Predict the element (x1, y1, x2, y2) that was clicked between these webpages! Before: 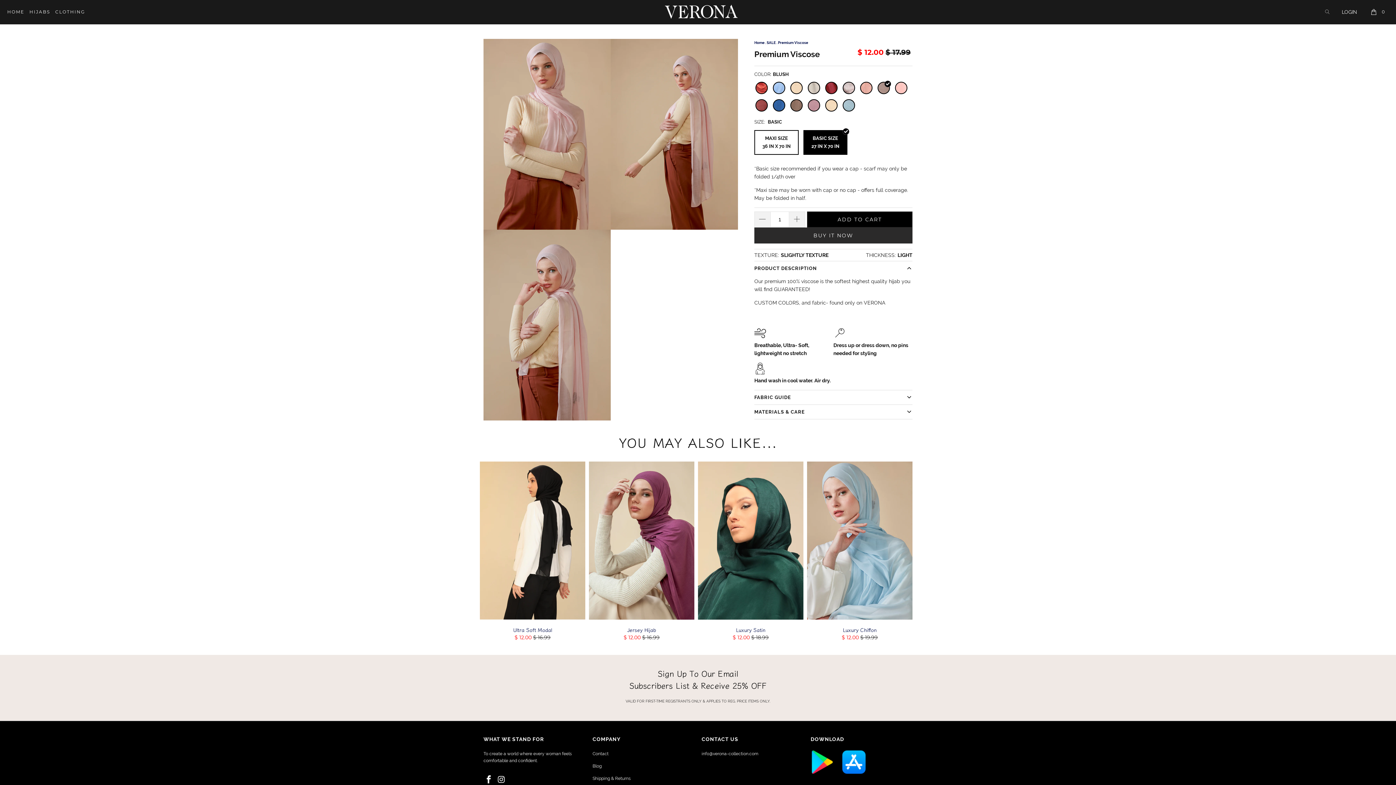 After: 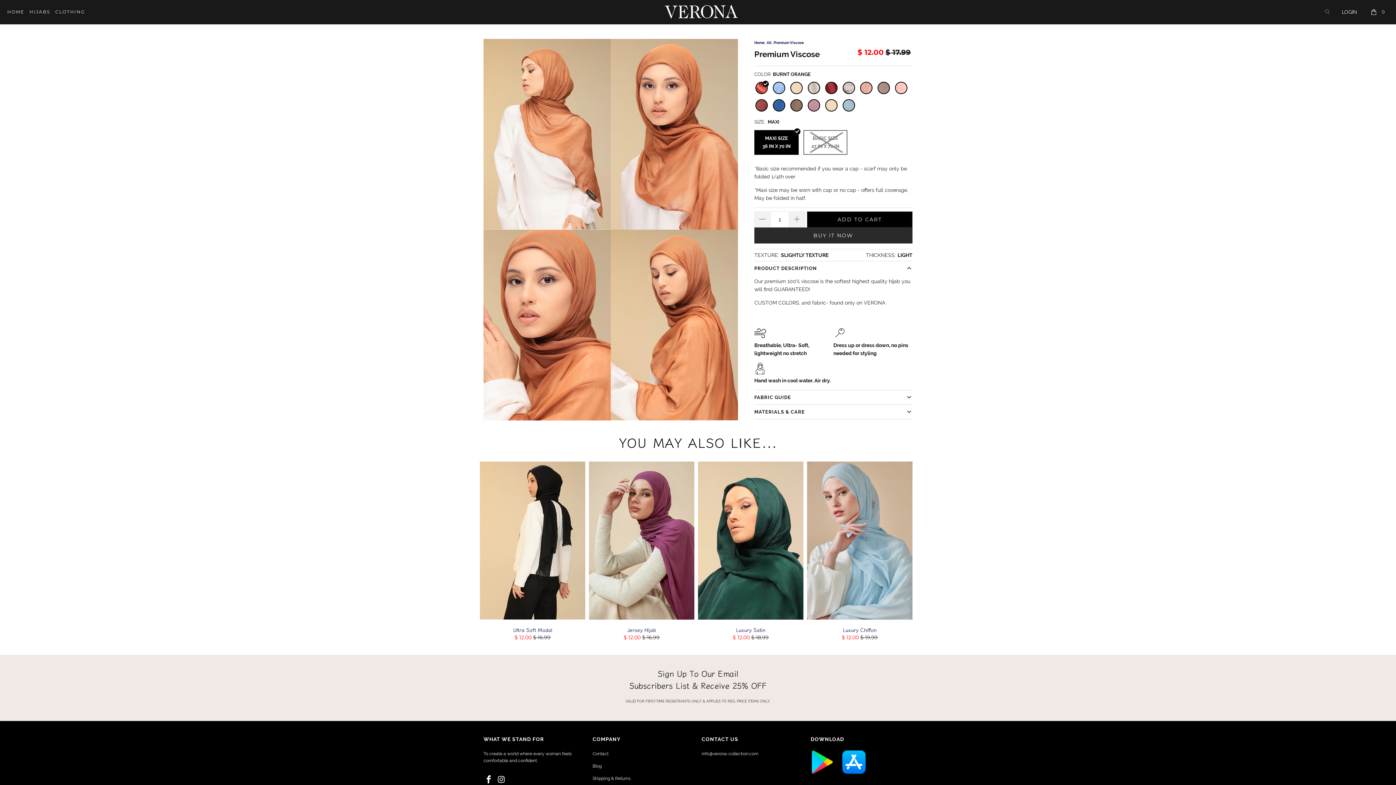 Action: bbox: (778, 40, 808, 44) label: Premium Viscose